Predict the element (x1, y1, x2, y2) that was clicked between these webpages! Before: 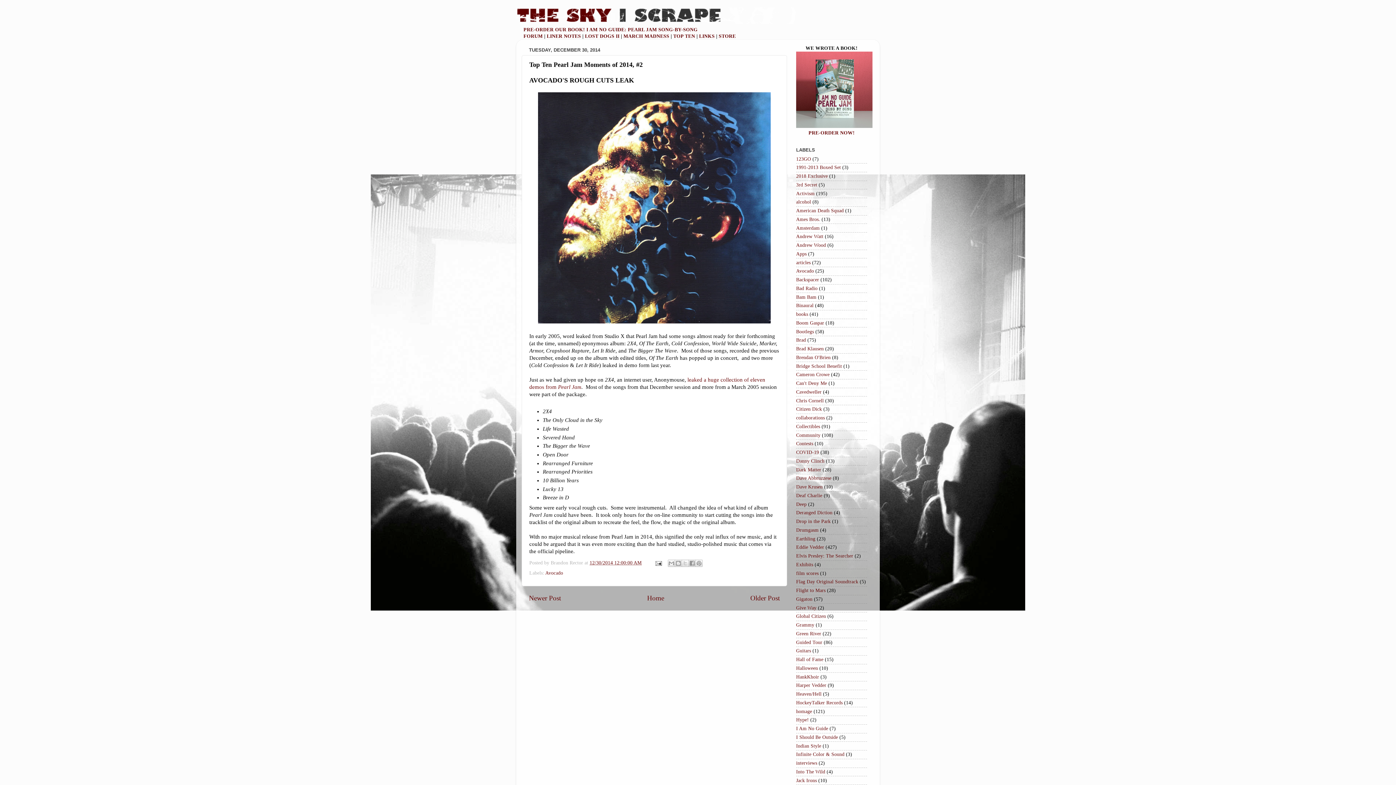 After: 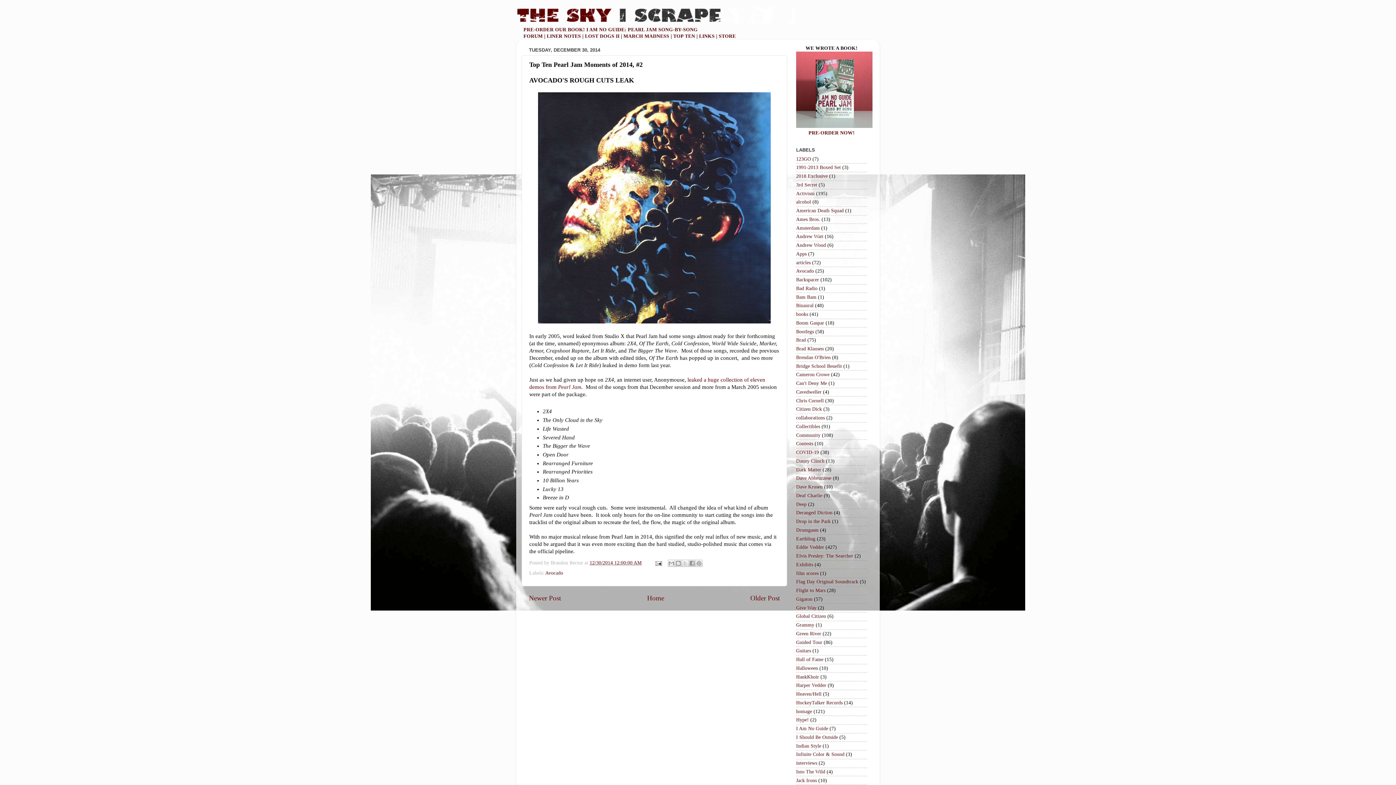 Action: bbox: (589, 560, 641, 565) label: 12/30/2014 12:00:00 AM